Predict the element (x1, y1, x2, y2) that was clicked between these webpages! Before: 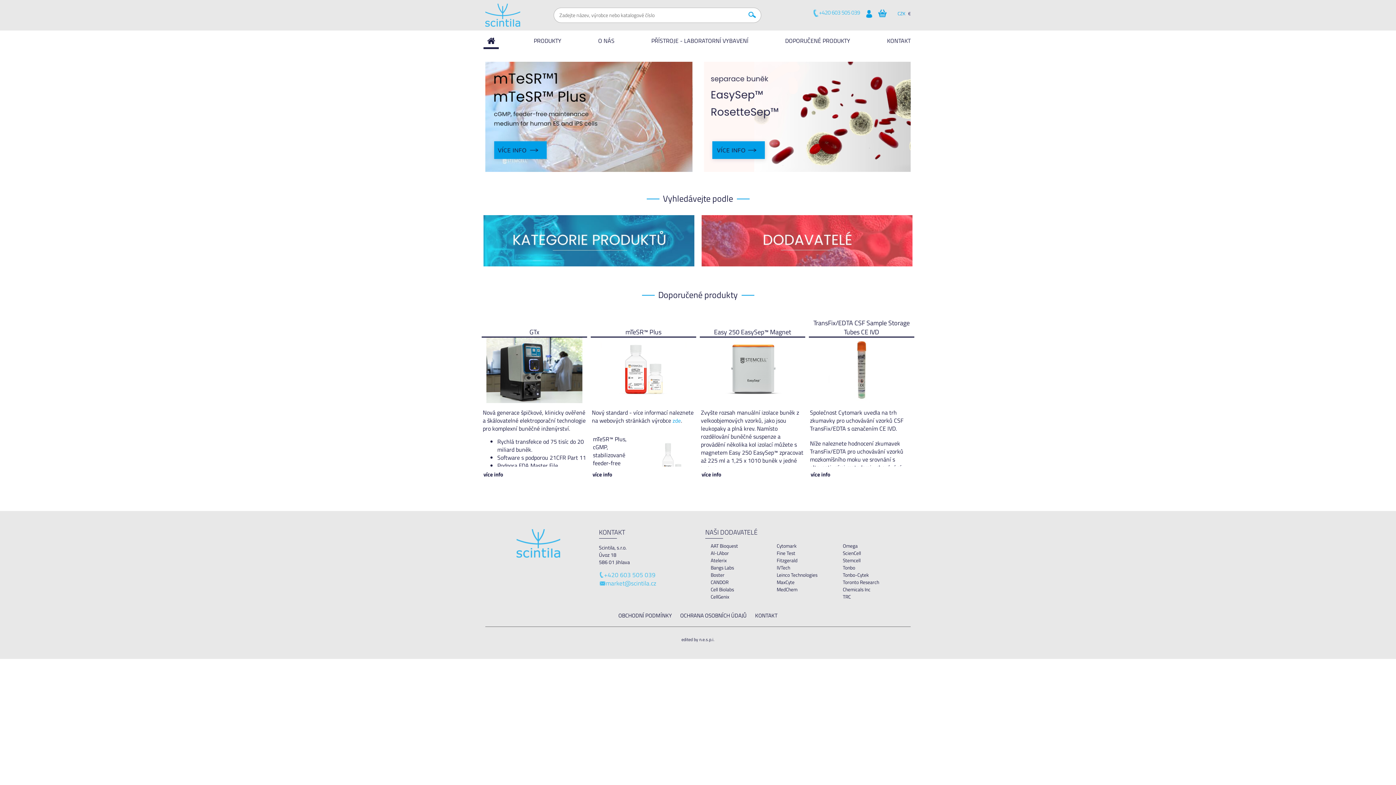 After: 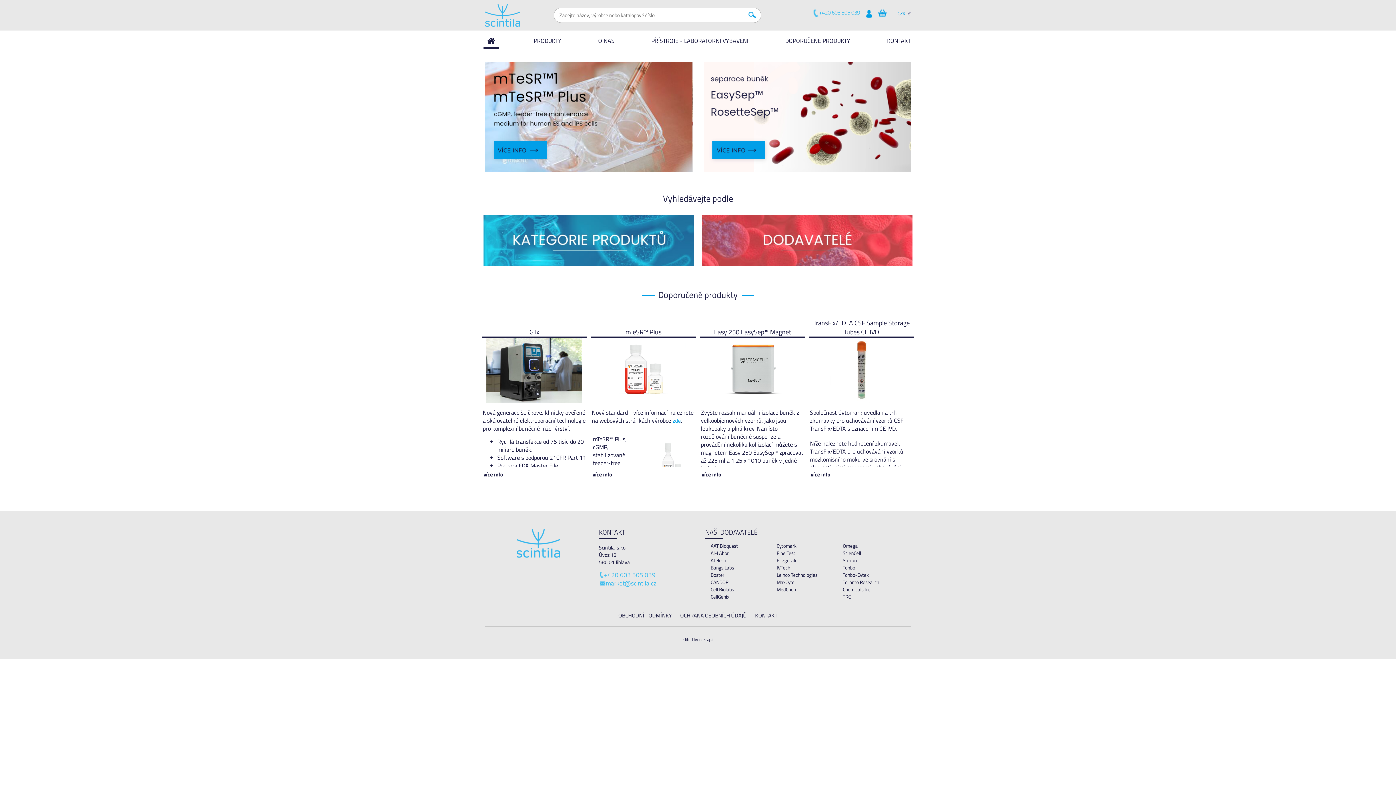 Action: bbox: (703, 61, 910, 172)